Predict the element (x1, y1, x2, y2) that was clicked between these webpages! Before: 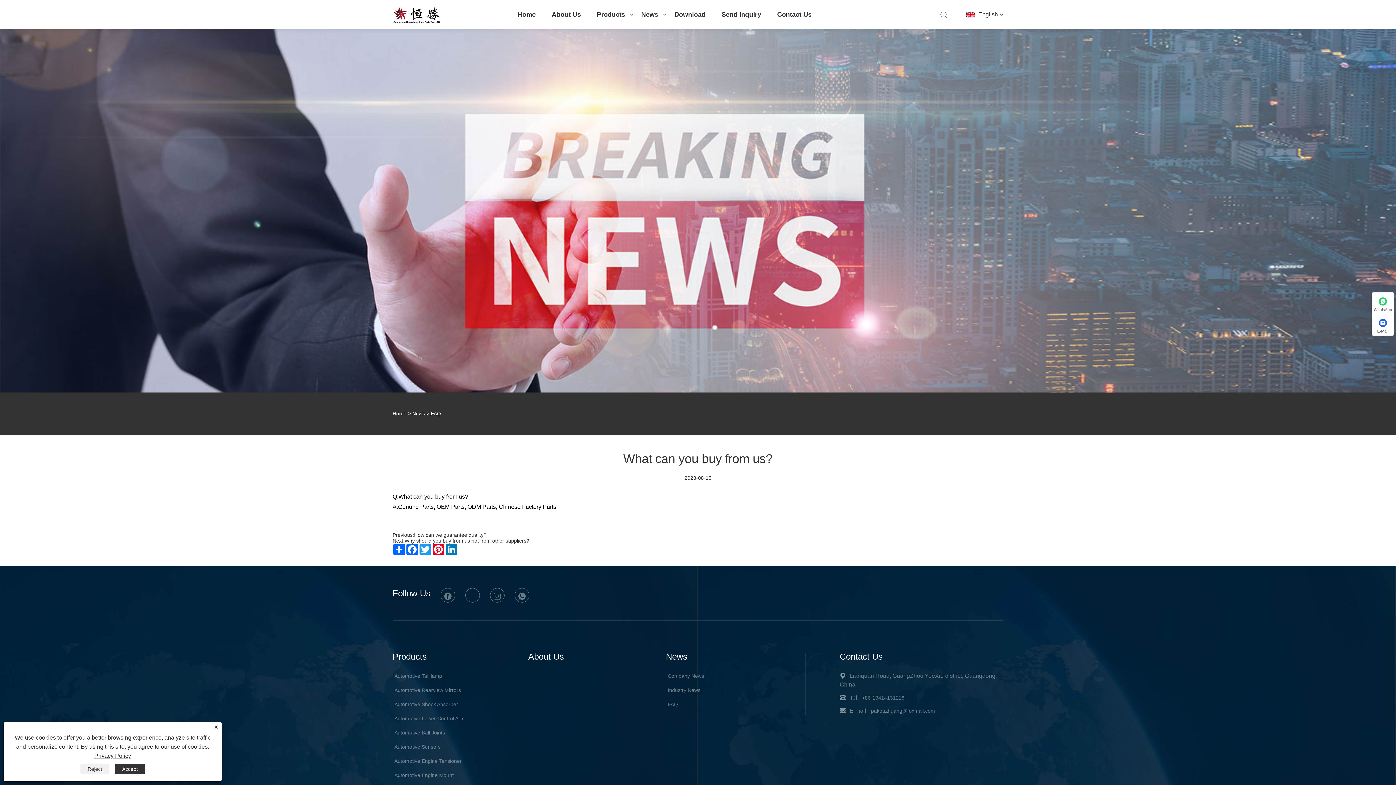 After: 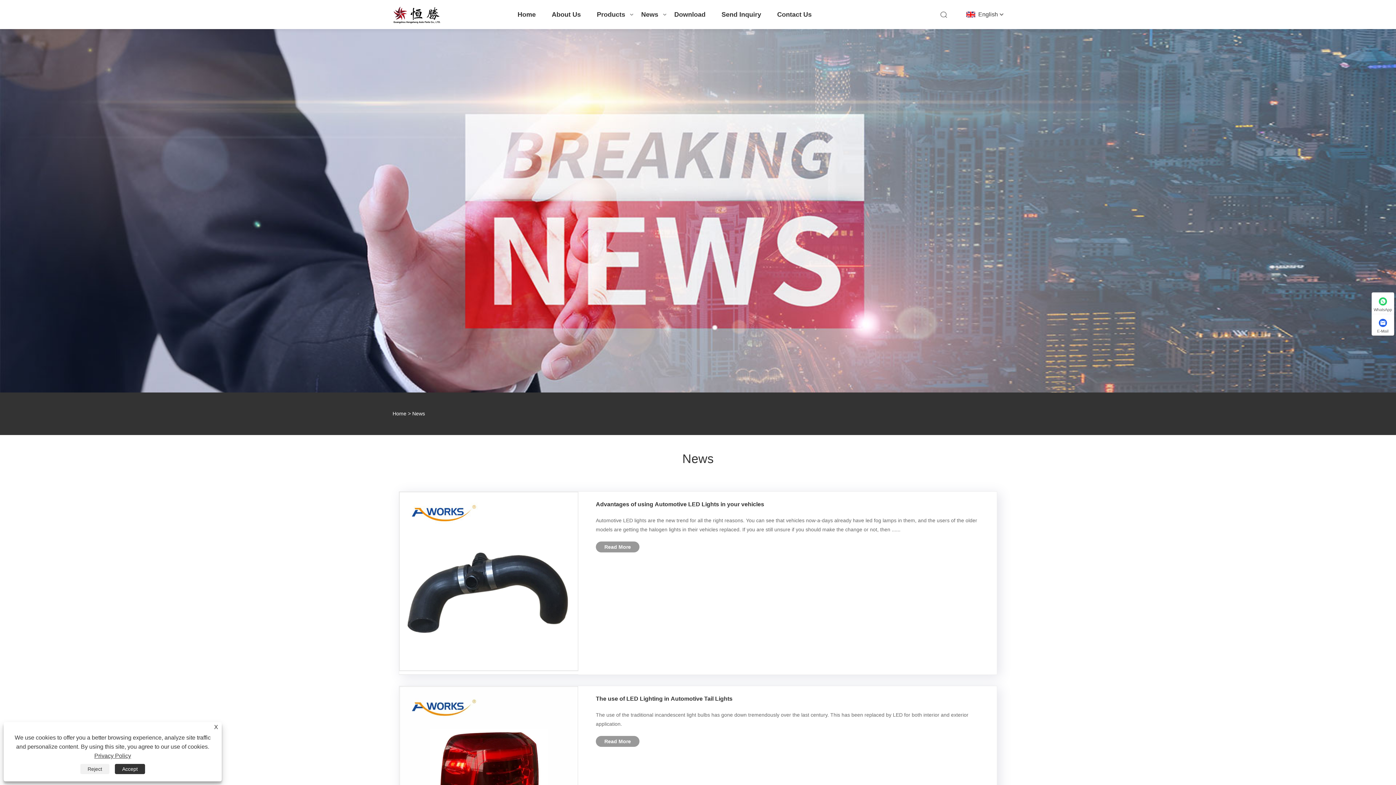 Action: bbox: (412, 411, 425, 416) label: News